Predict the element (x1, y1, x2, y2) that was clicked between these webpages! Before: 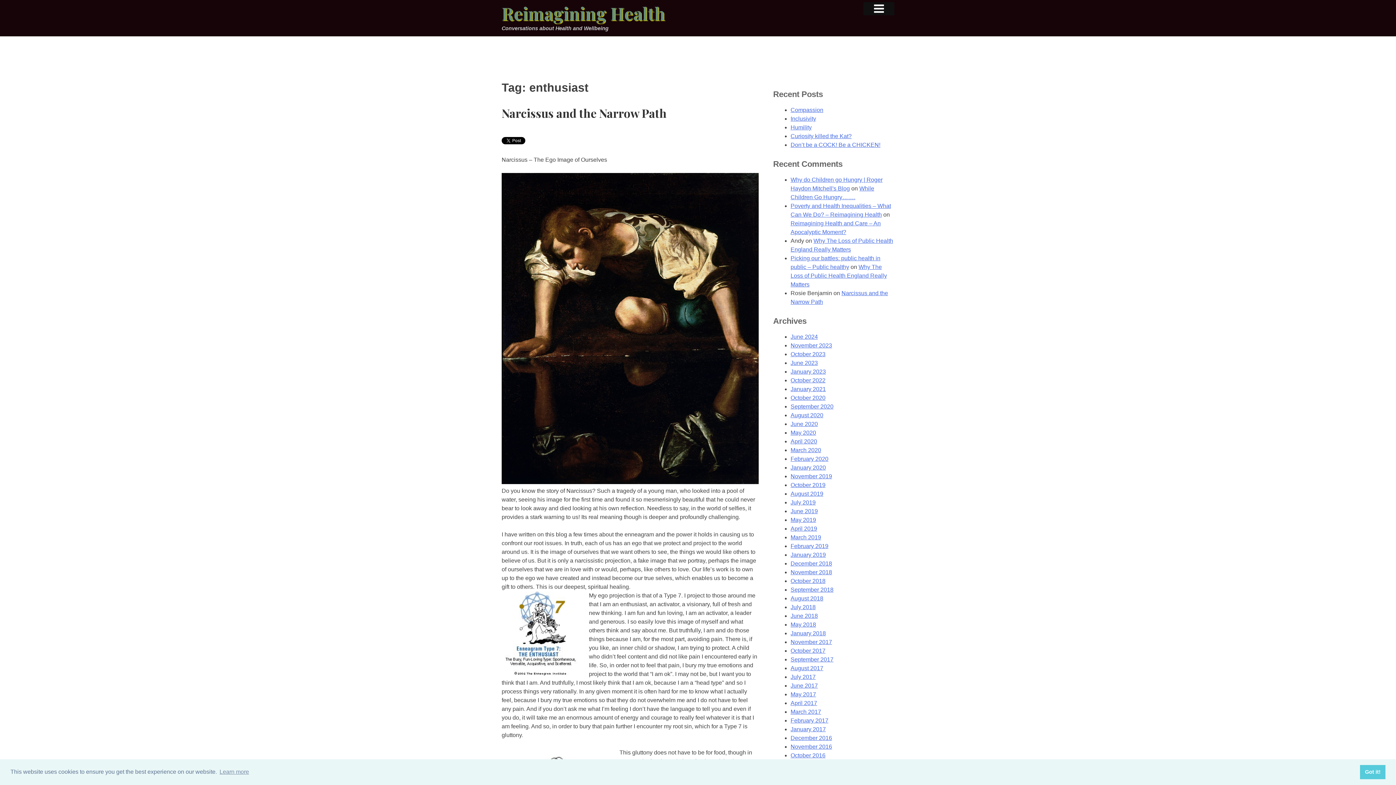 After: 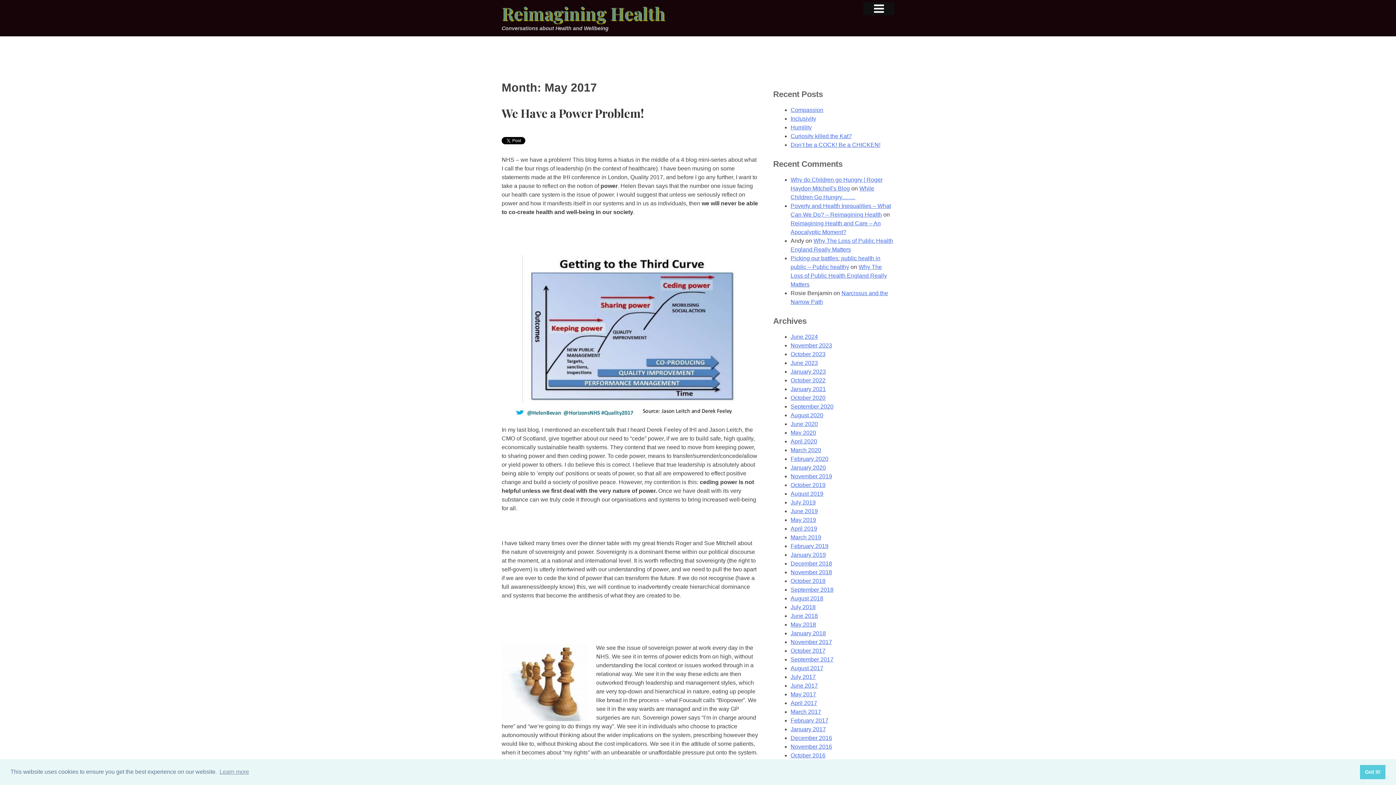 Action: bbox: (790, 691, 816, 697) label: May 2017